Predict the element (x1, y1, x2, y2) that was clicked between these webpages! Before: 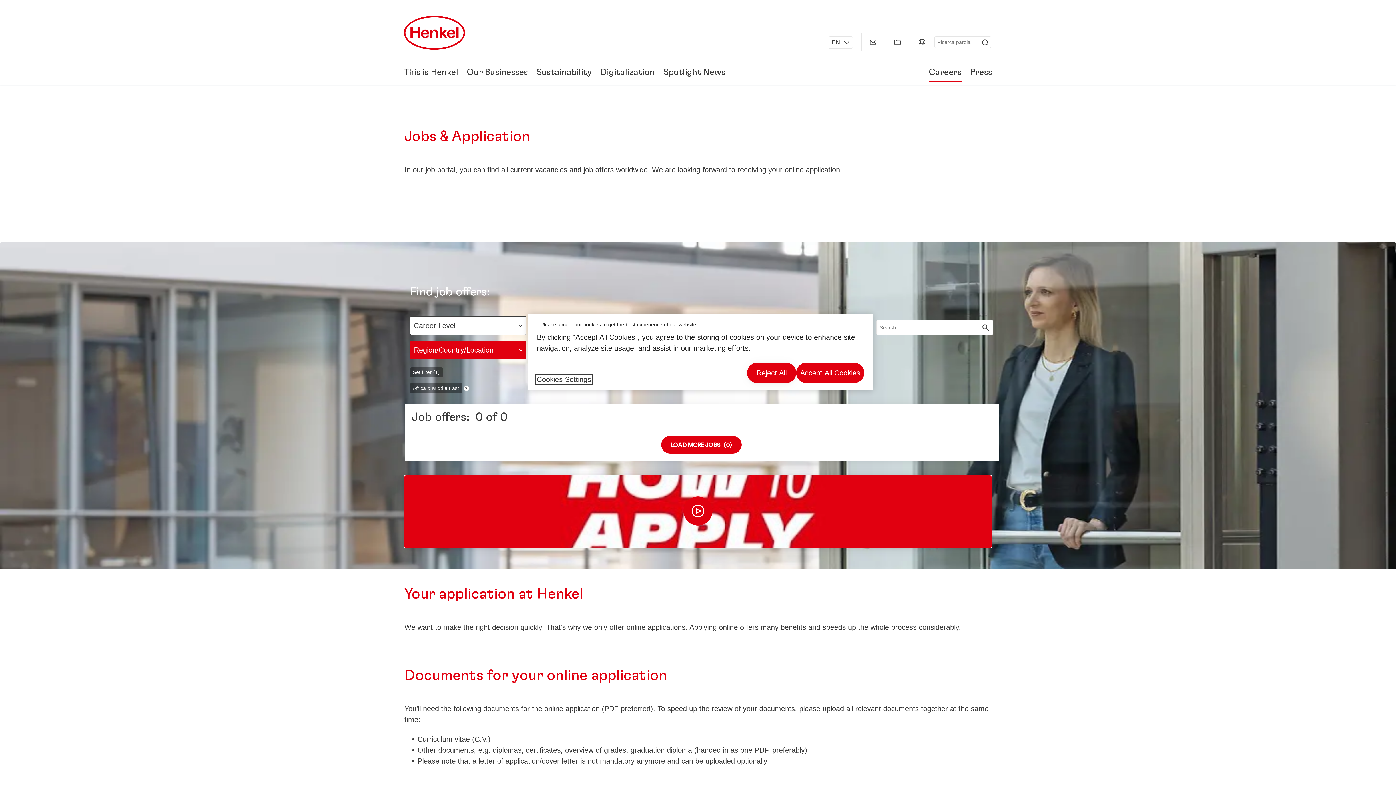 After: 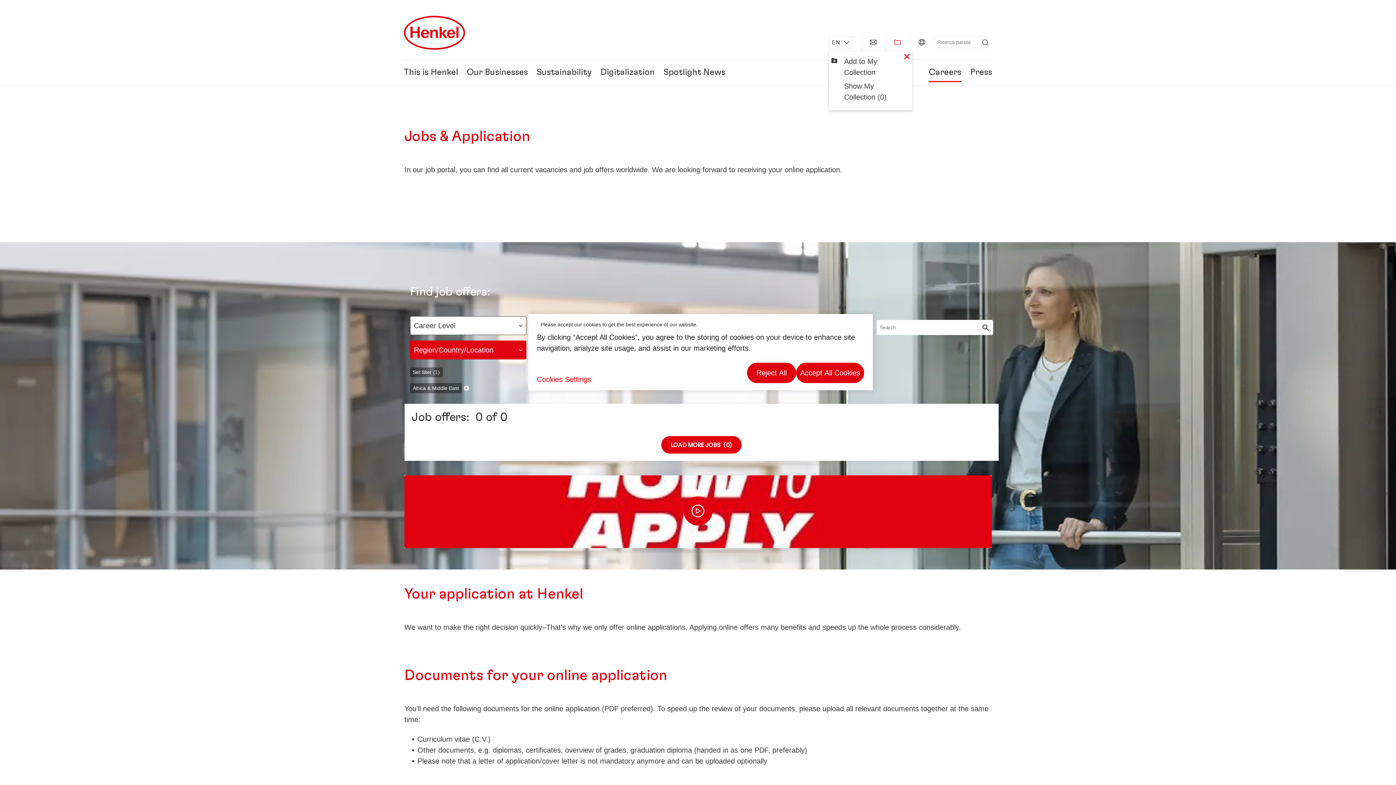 Action: bbox: (889, 33, 906, 50) label: Add to my collection